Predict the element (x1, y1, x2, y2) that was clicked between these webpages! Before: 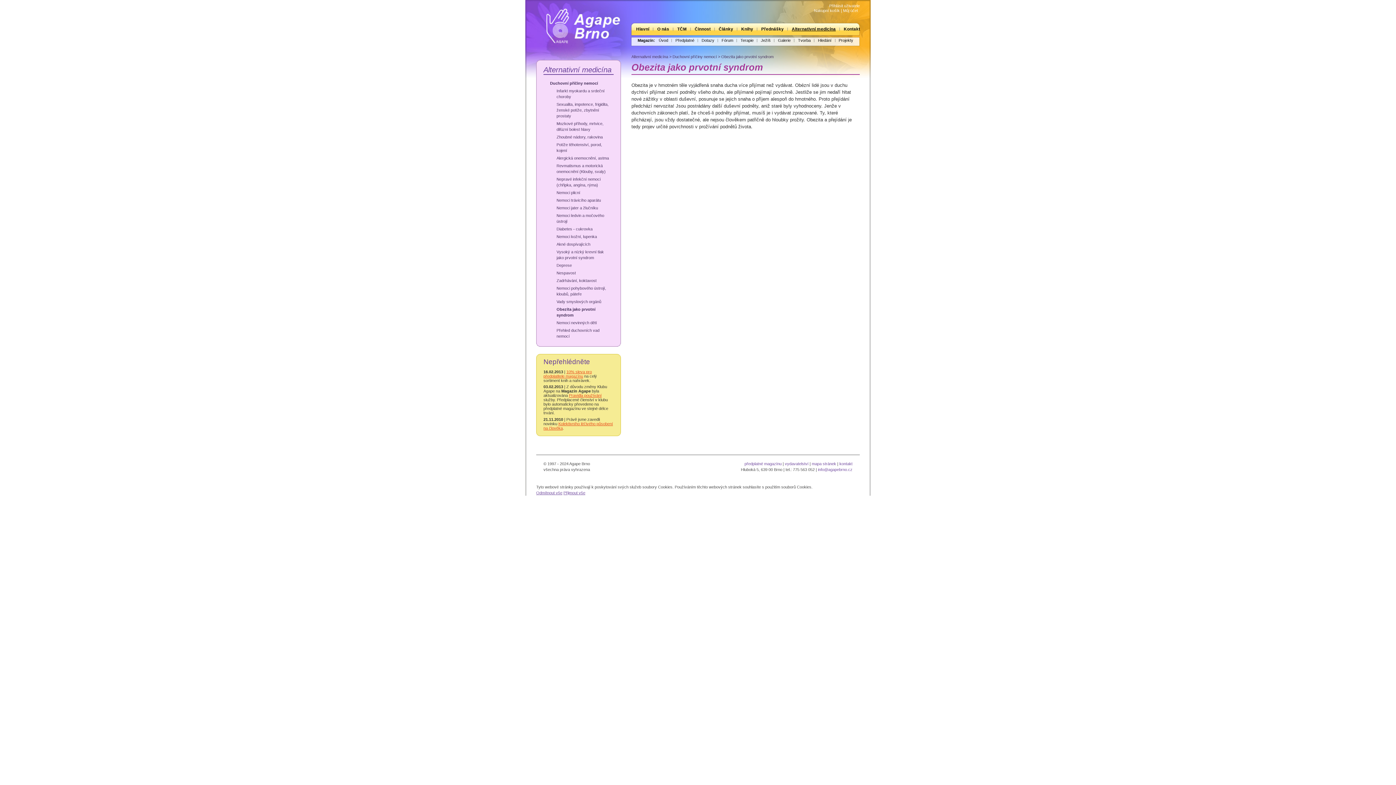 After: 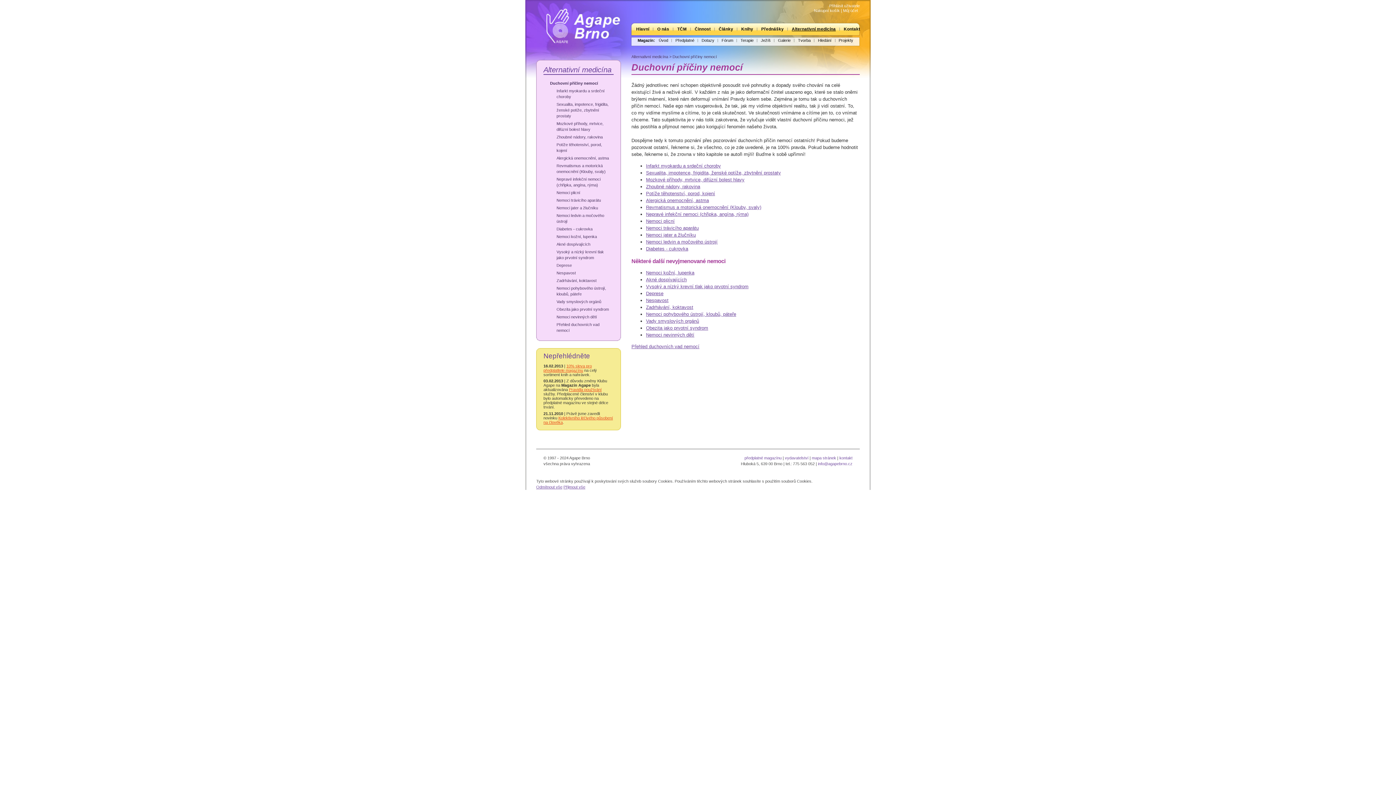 Action: label: Duchovní příčiny nemocí bbox: (543, 80, 613, 86)